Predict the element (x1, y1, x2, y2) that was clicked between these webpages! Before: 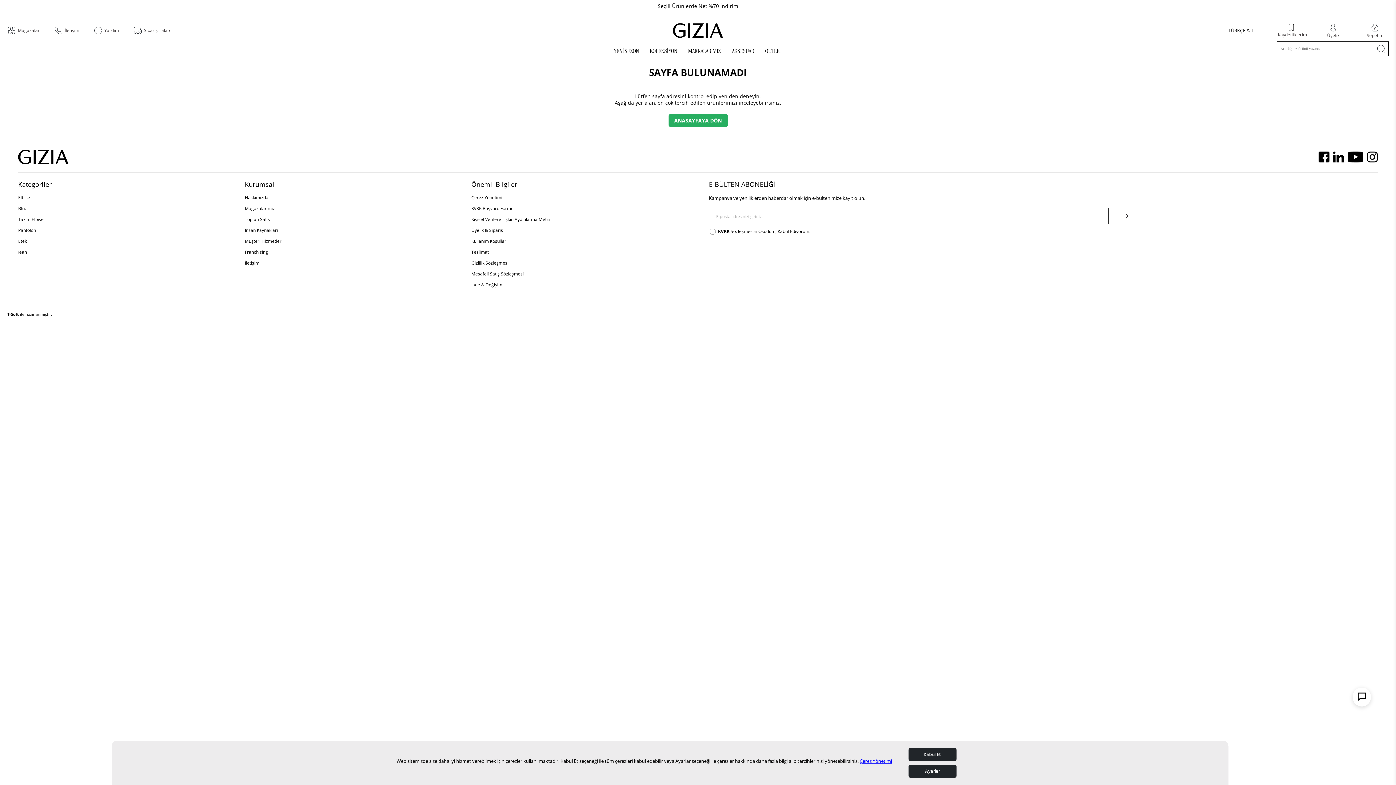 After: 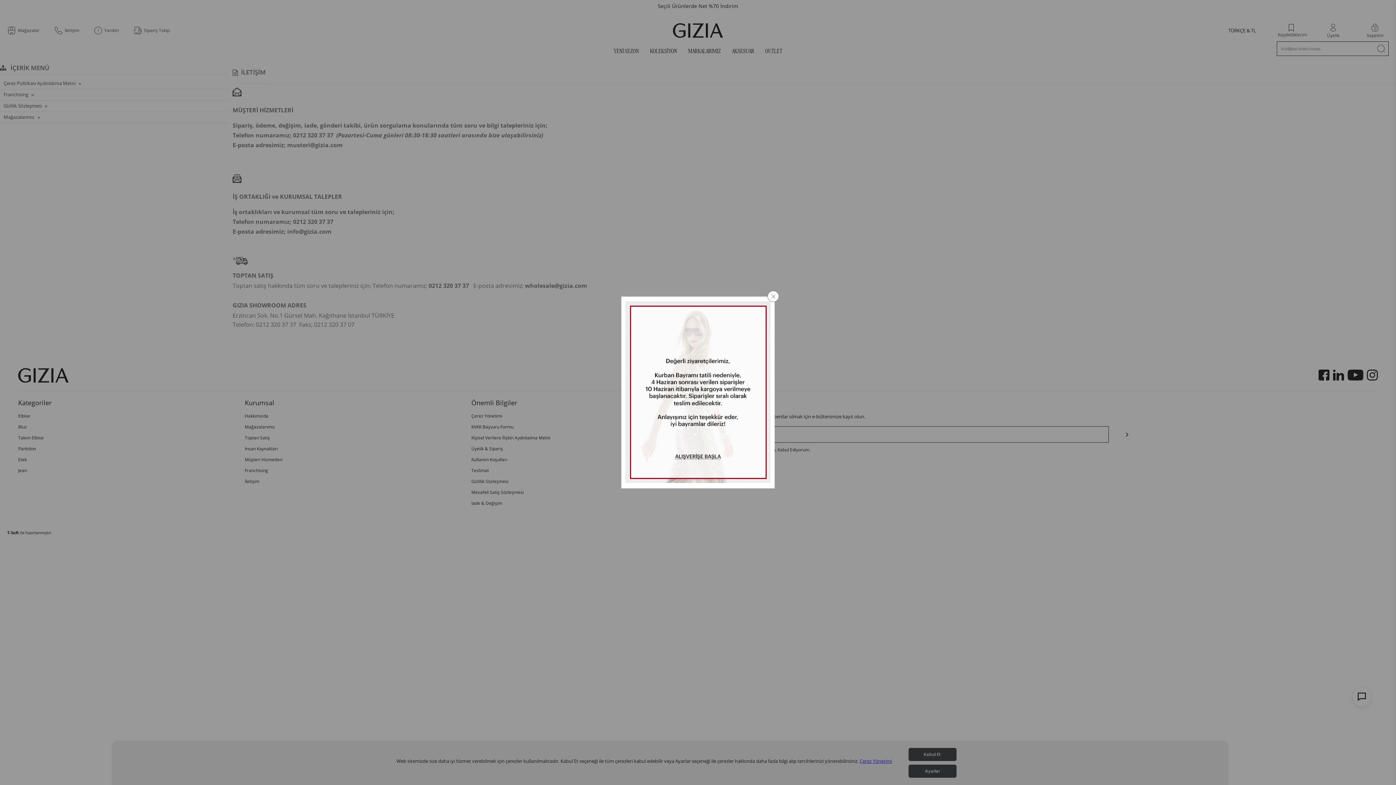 Action: bbox: (244, 257, 471, 268) label: İletişim